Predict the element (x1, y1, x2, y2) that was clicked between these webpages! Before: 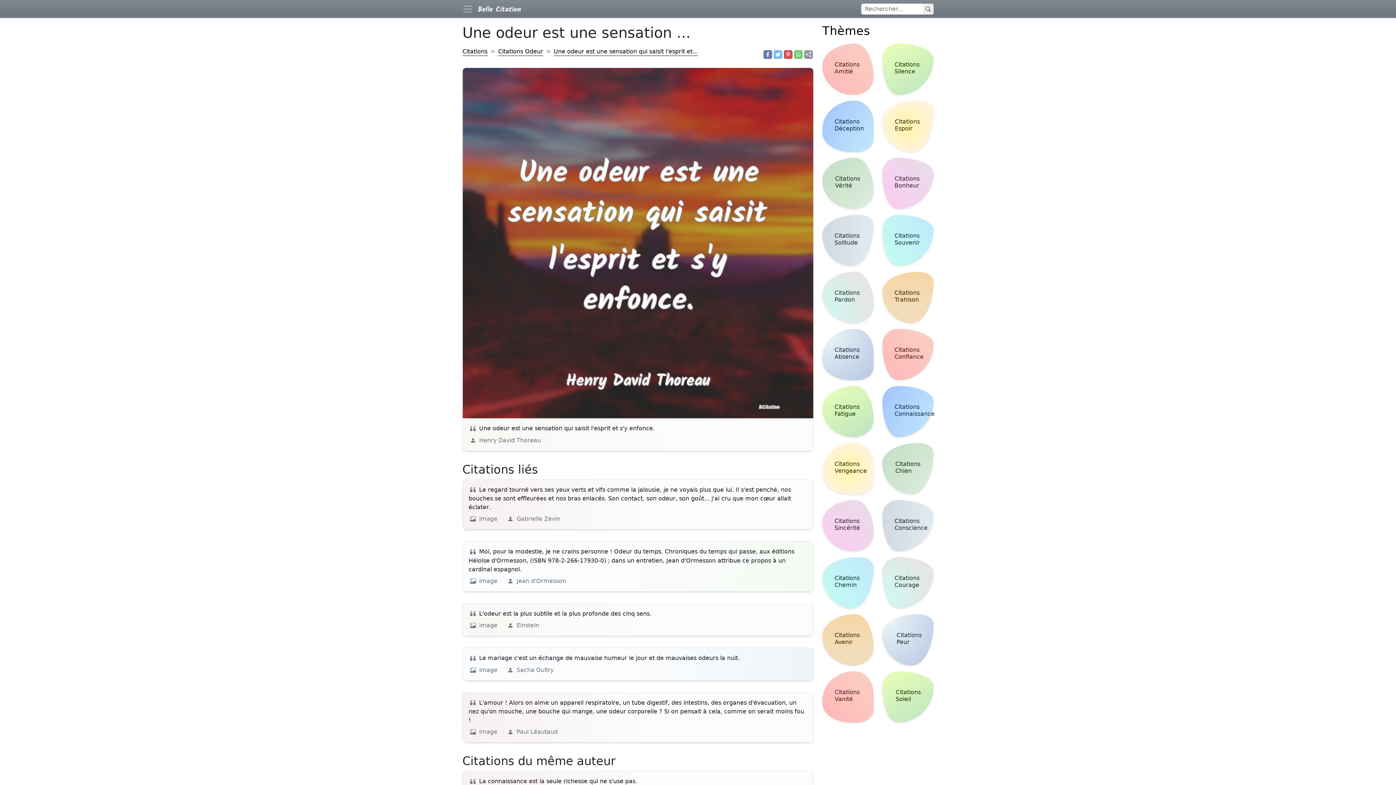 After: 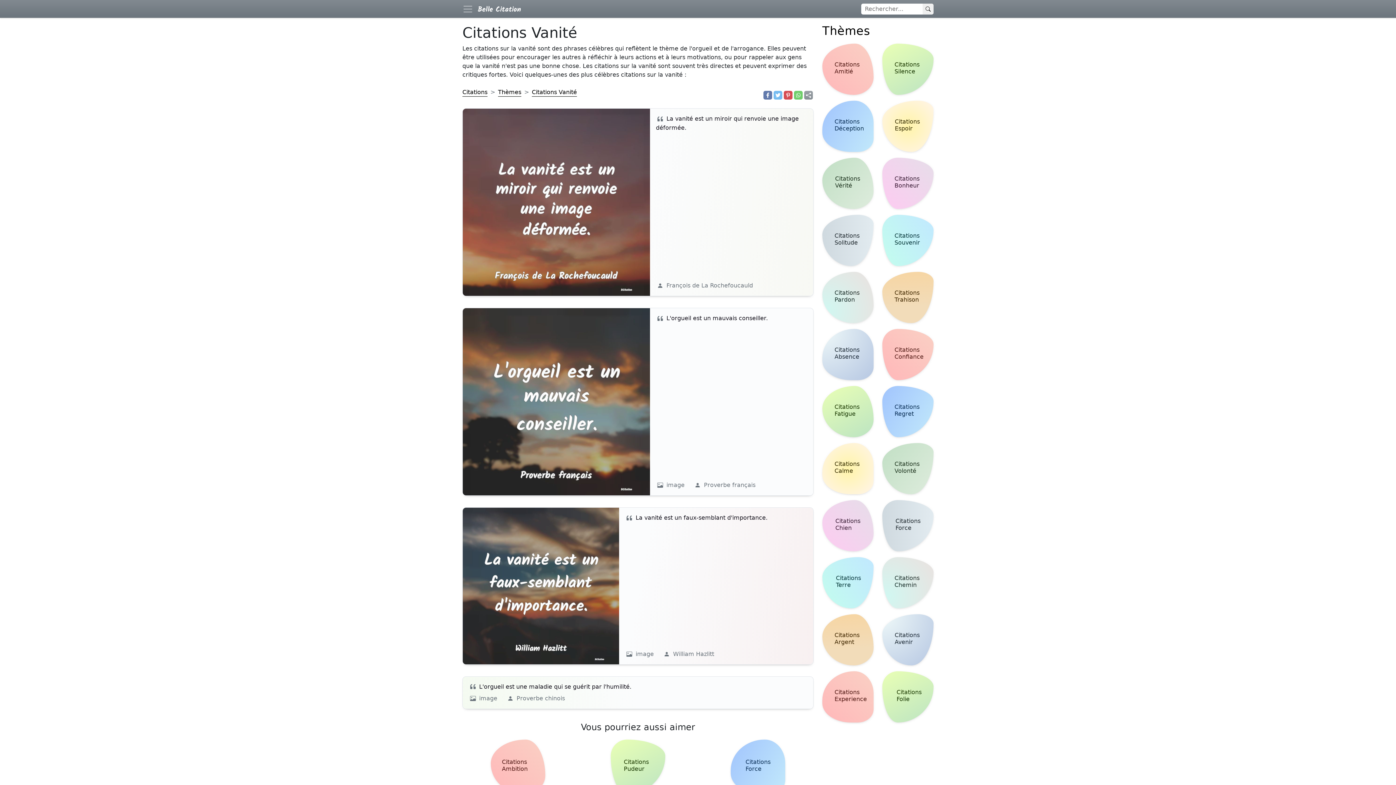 Action: bbox: (822, 668, 873, 725) label: Citations Vanité